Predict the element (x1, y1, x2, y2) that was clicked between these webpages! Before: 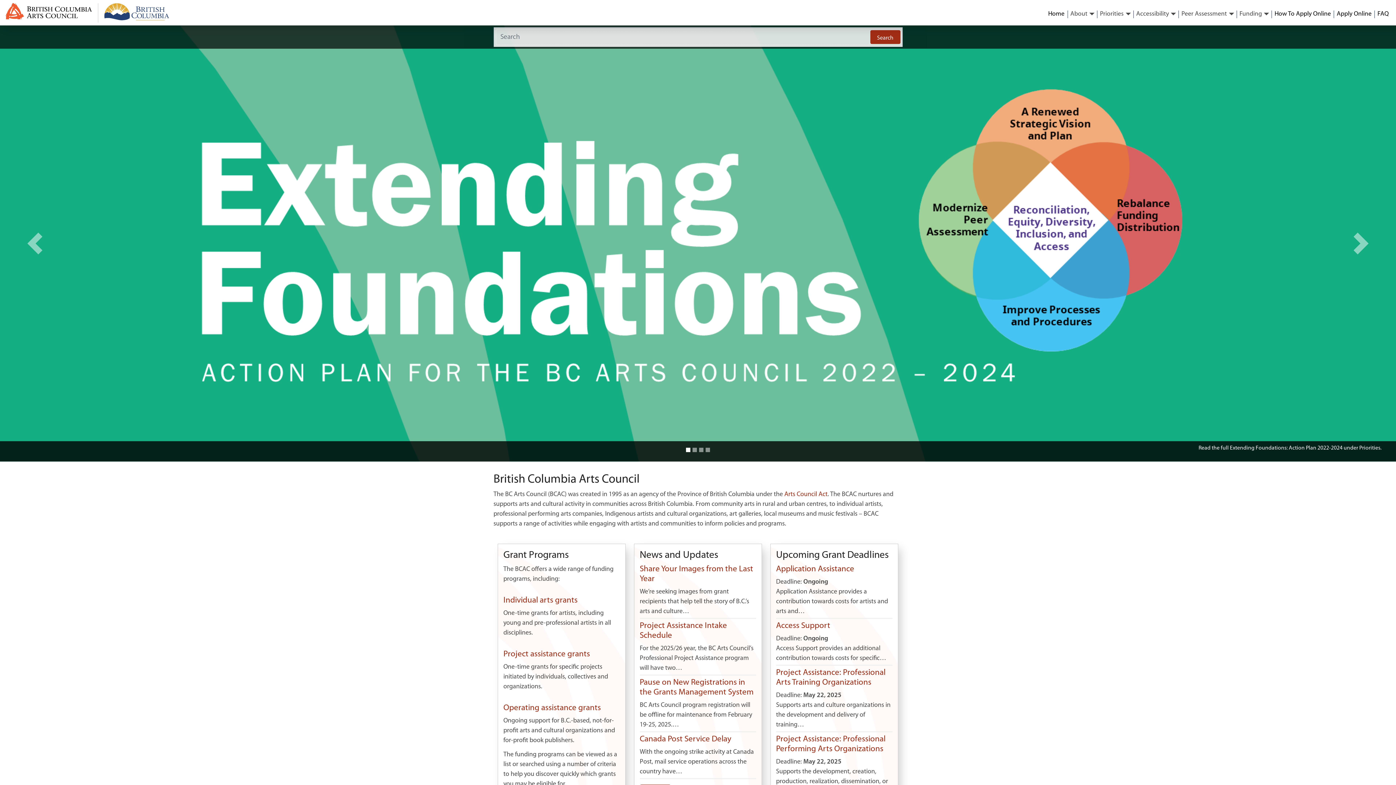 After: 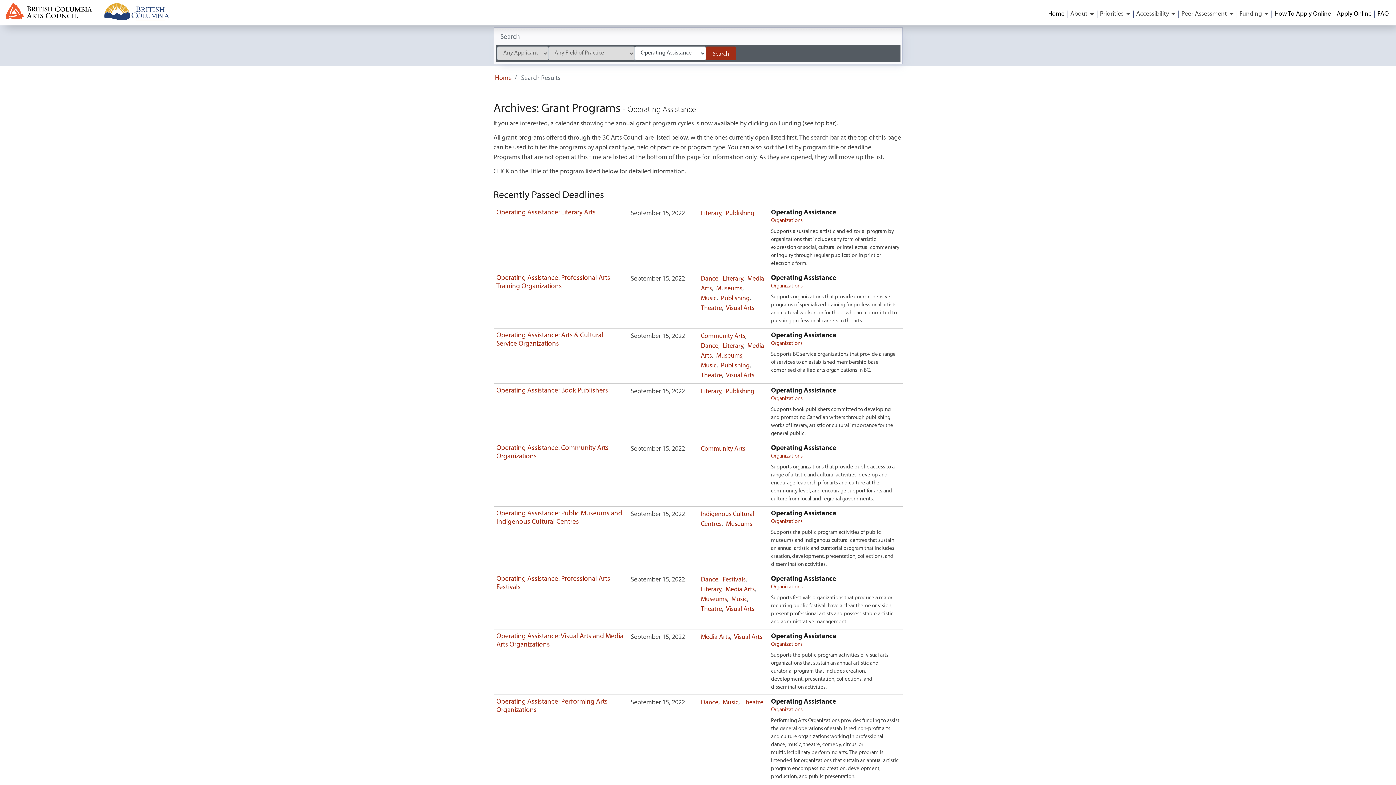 Action: bbox: (503, 704, 601, 712) label: Operating assistance grants